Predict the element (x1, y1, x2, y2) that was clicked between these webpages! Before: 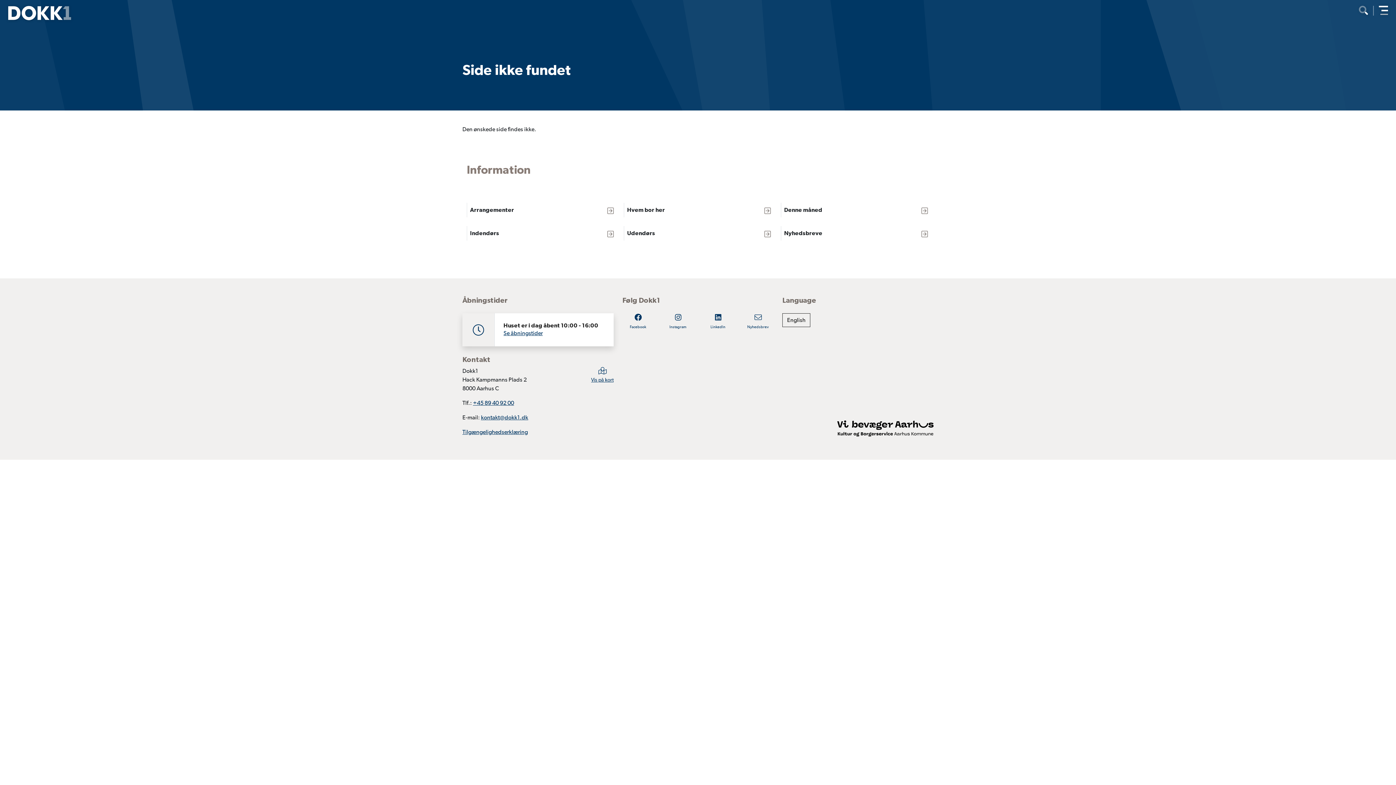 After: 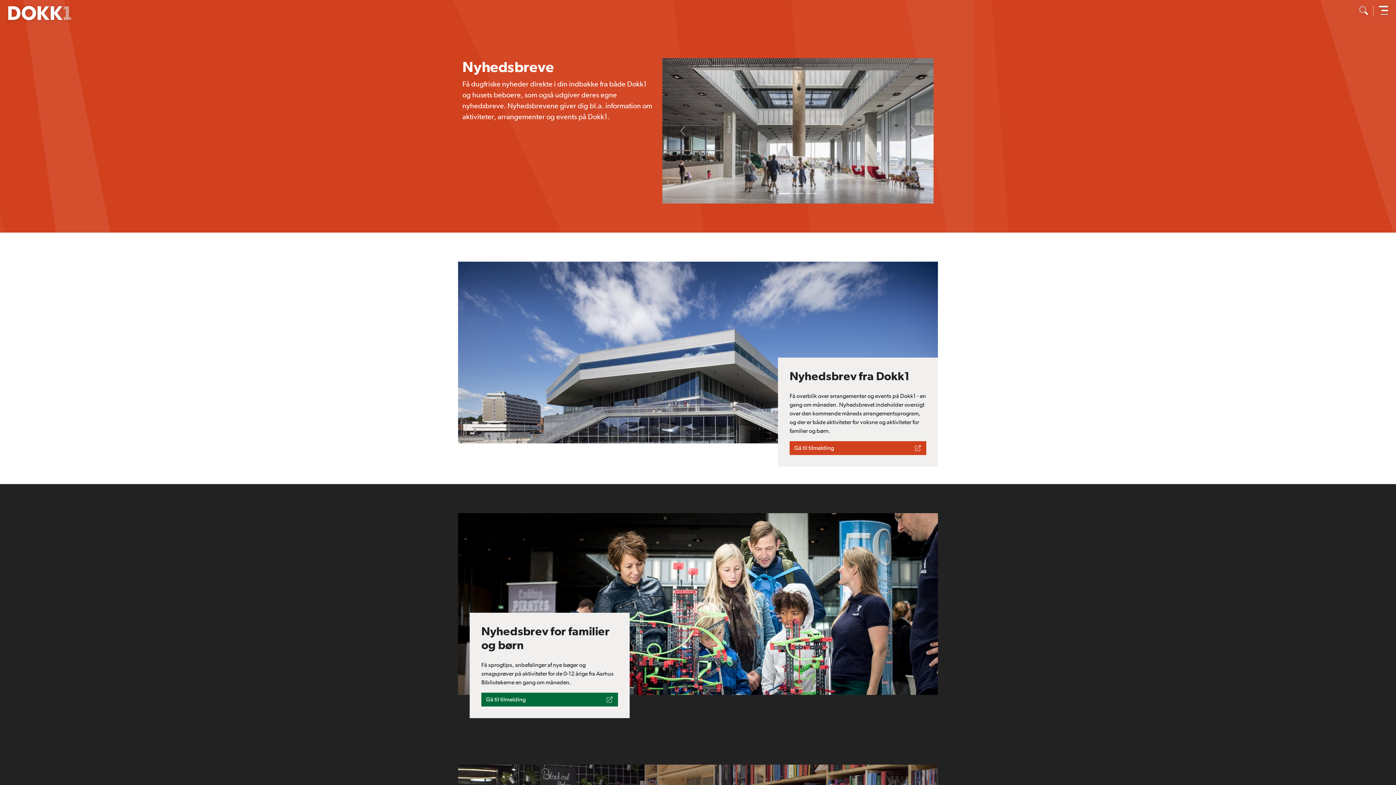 Action: label: Nyhedsbreve bbox: (781, 226, 929, 240)